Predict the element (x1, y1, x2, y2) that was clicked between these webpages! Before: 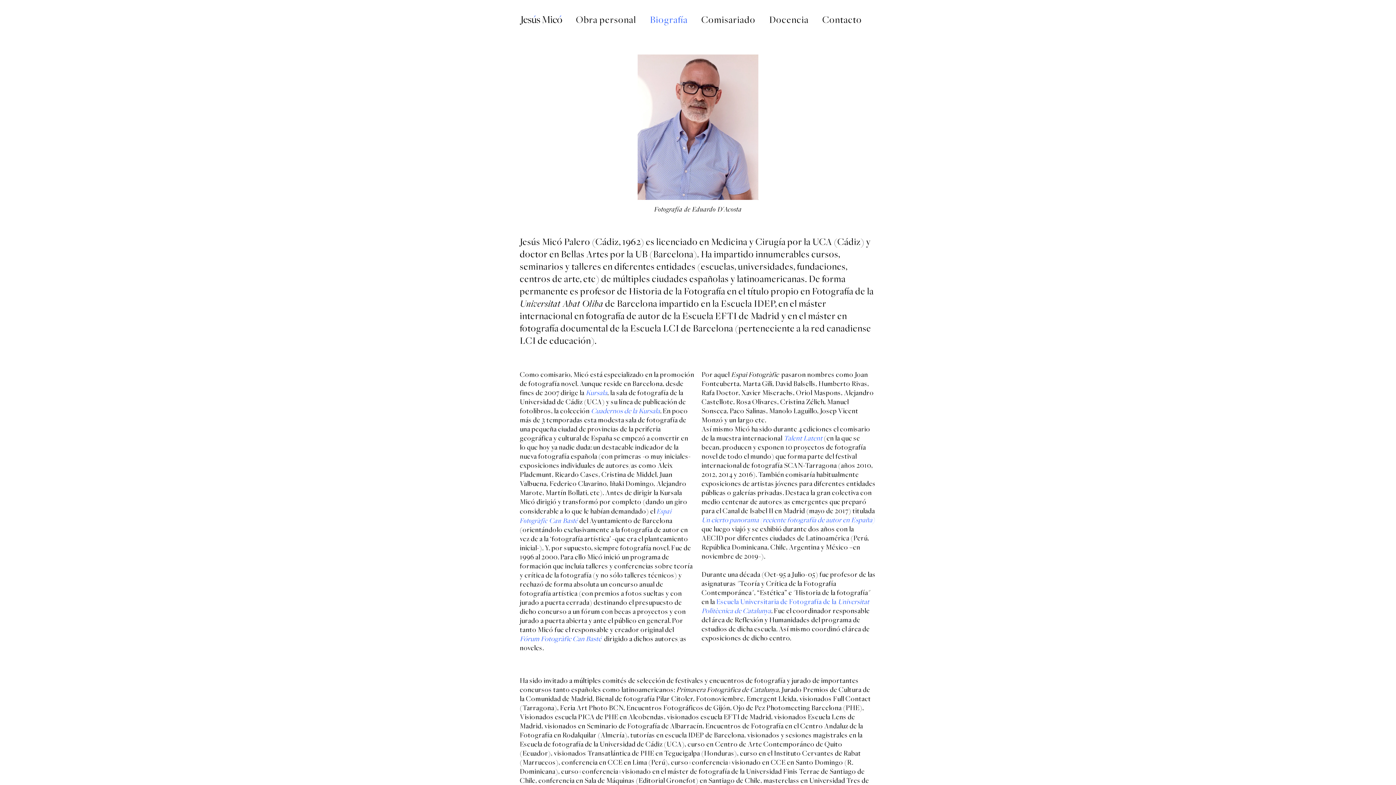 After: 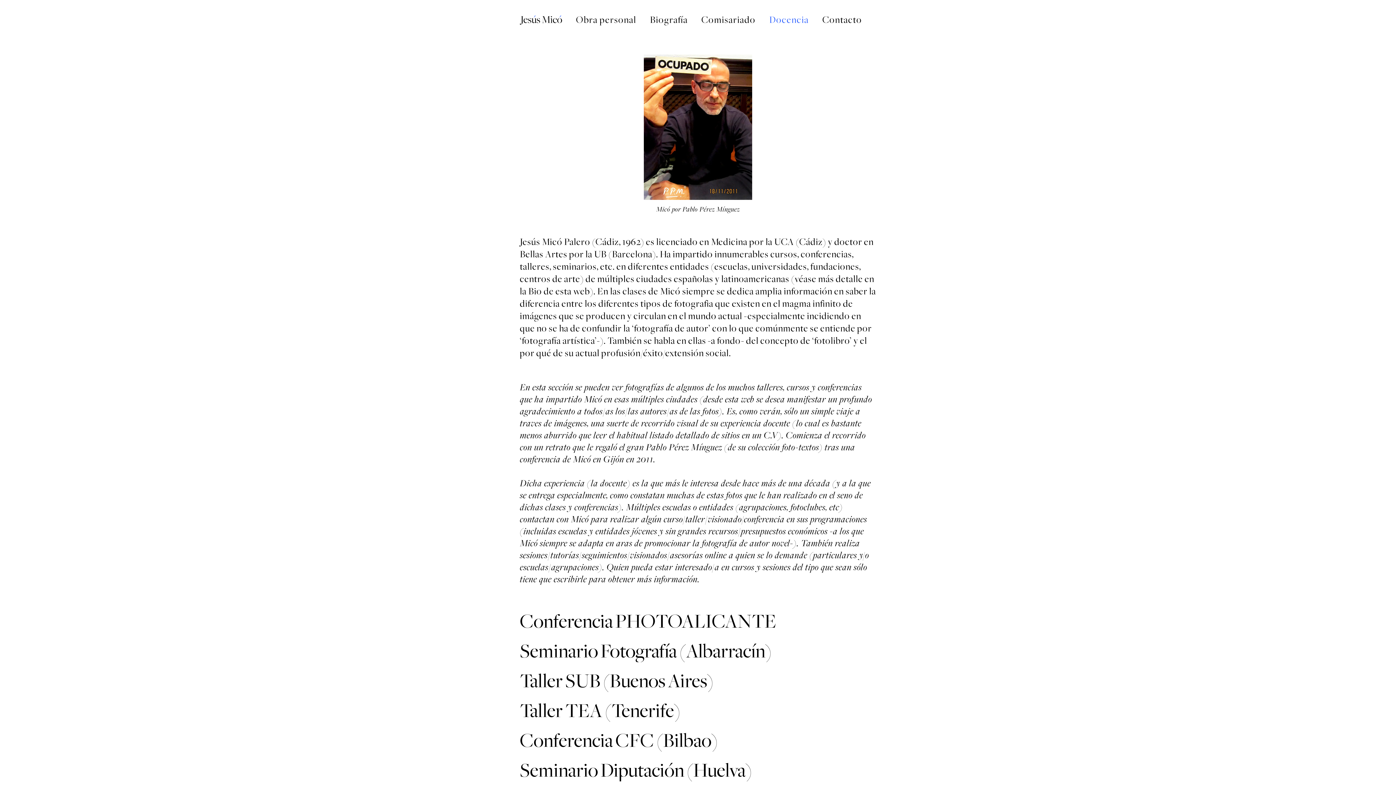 Action: bbox: (762, 10, 815, 28) label: Docencia